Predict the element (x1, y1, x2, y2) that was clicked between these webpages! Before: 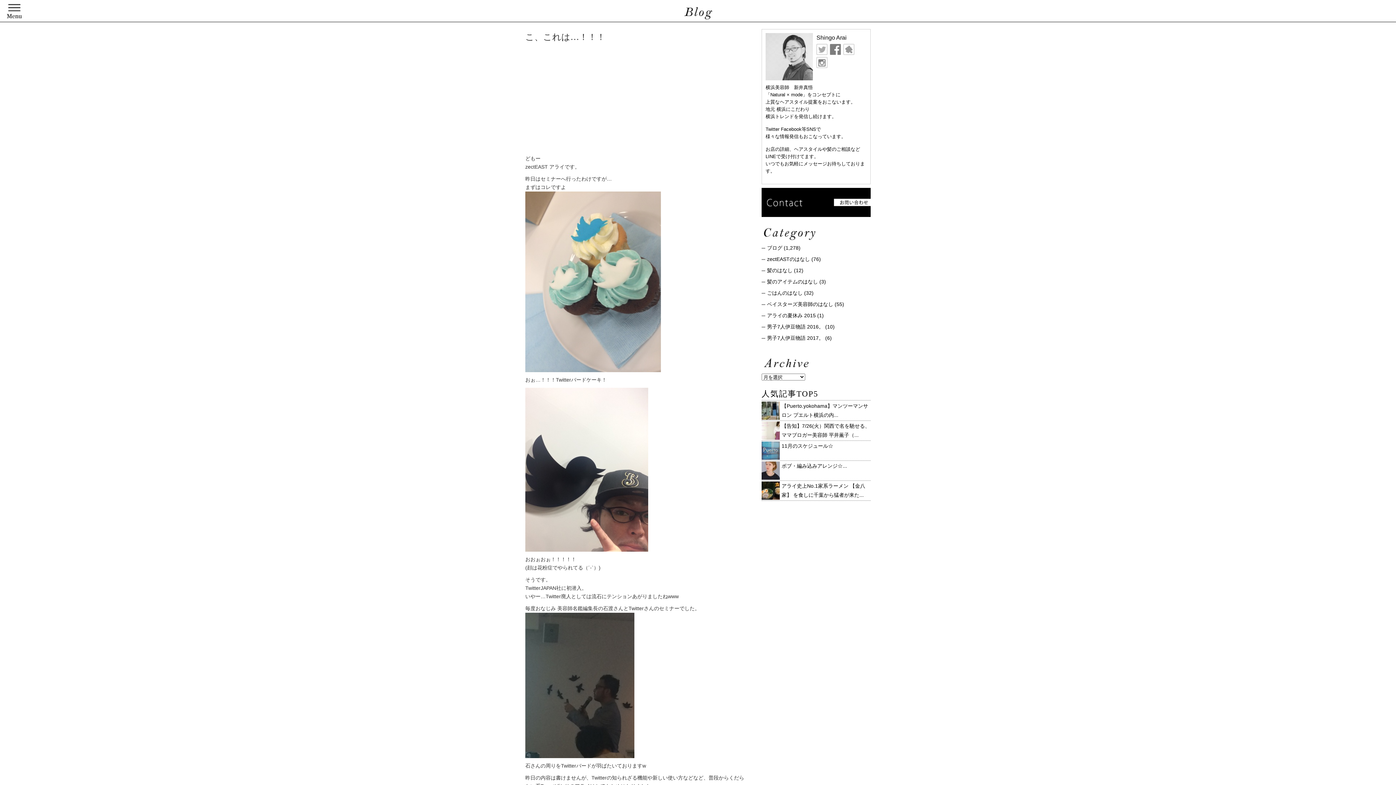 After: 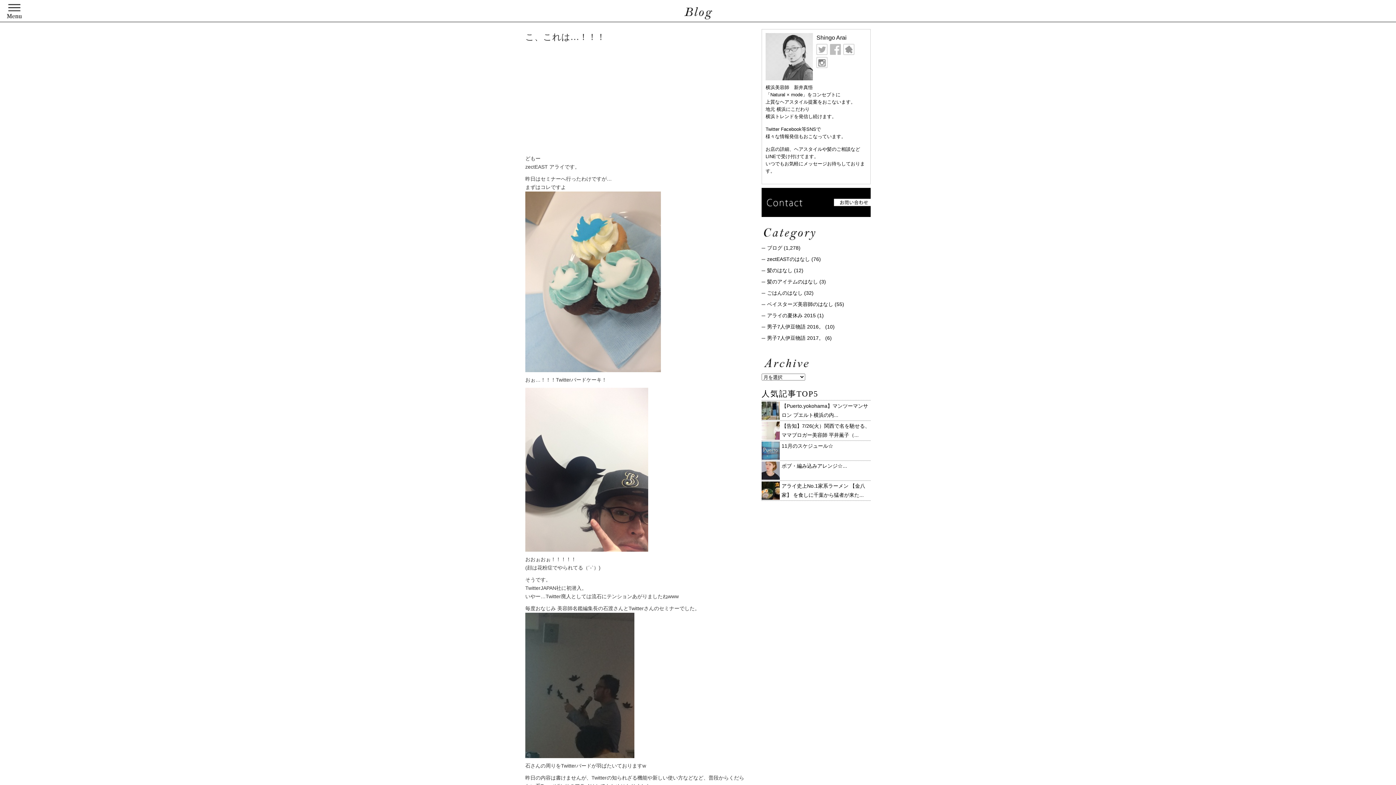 Action: bbox: (830, 47, 841, 53)